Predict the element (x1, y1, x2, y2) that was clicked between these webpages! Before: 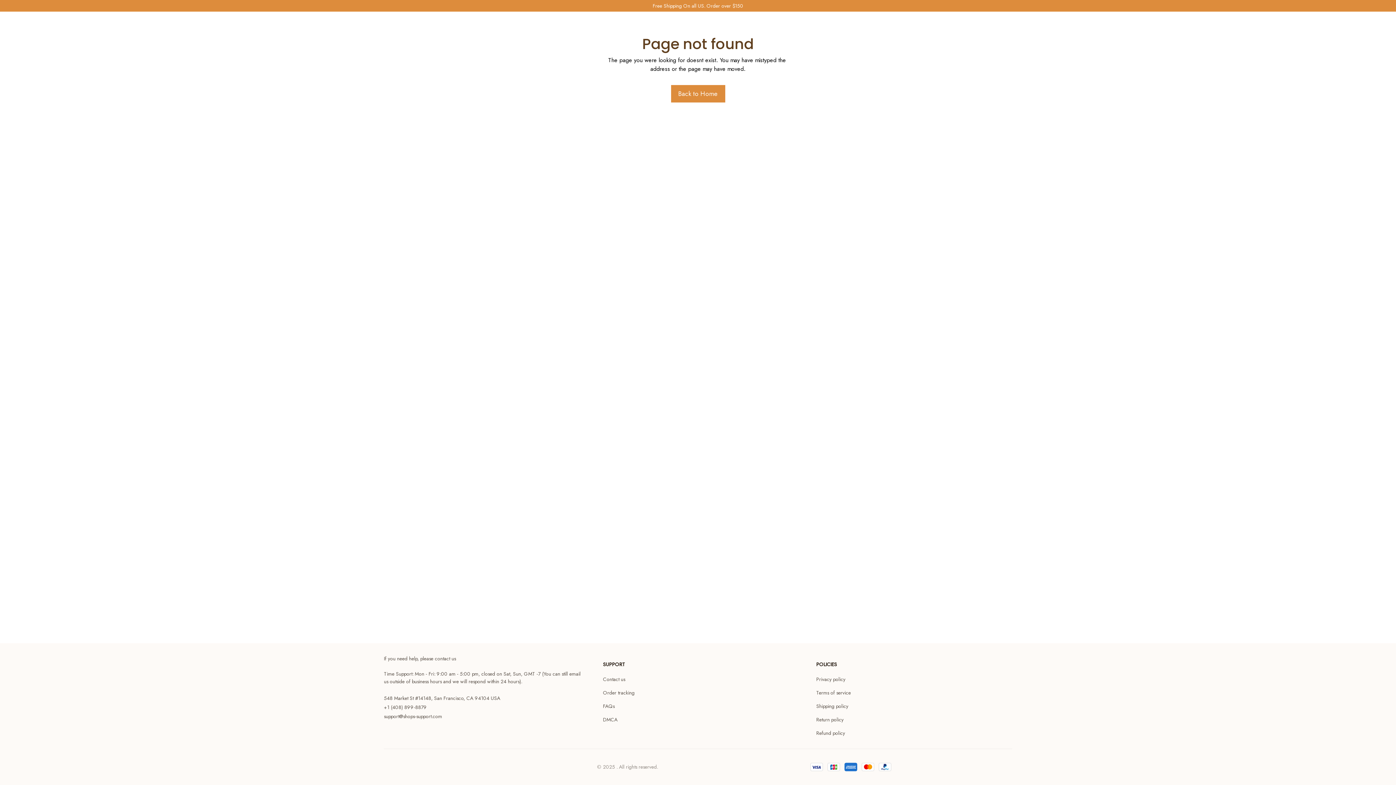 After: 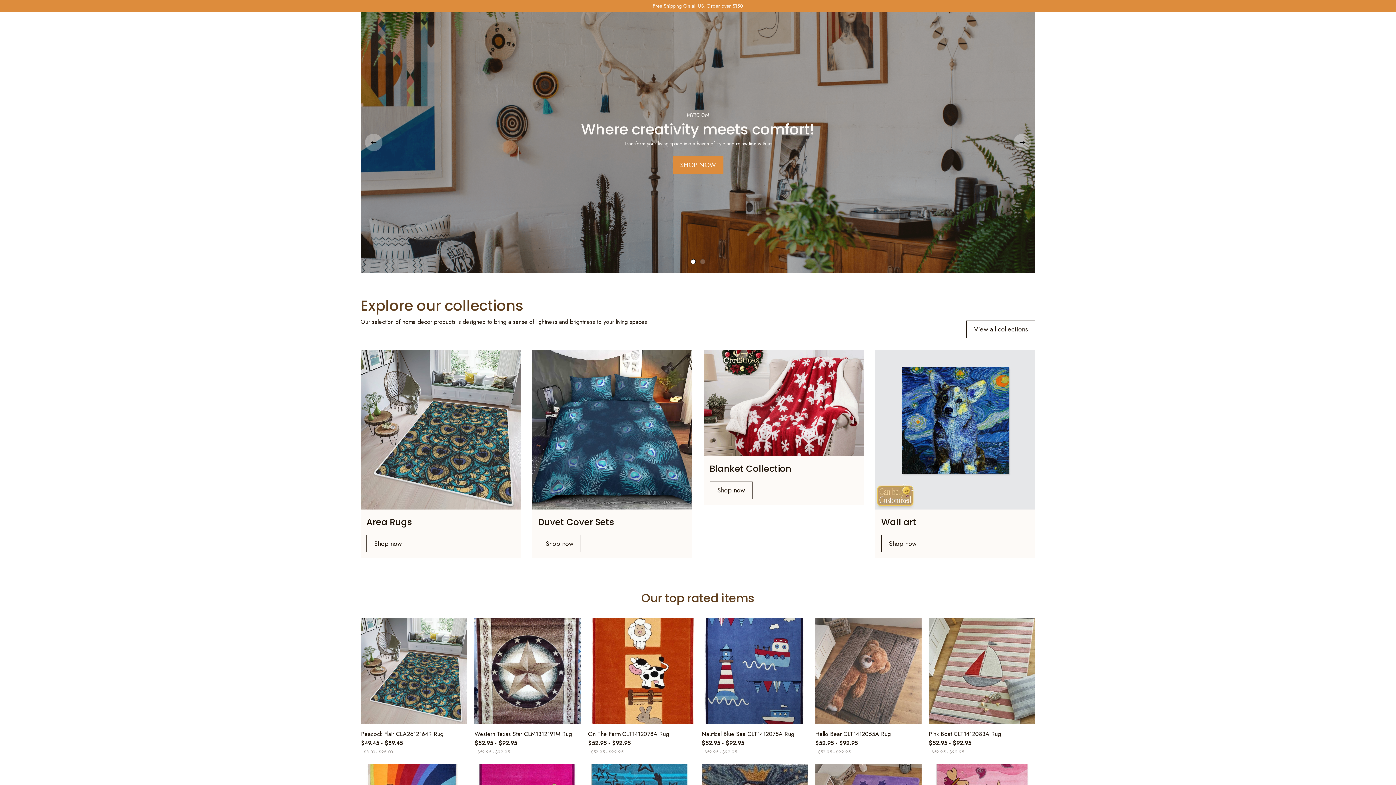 Action: bbox: (671, 85, 725, 102) label: Back to Home